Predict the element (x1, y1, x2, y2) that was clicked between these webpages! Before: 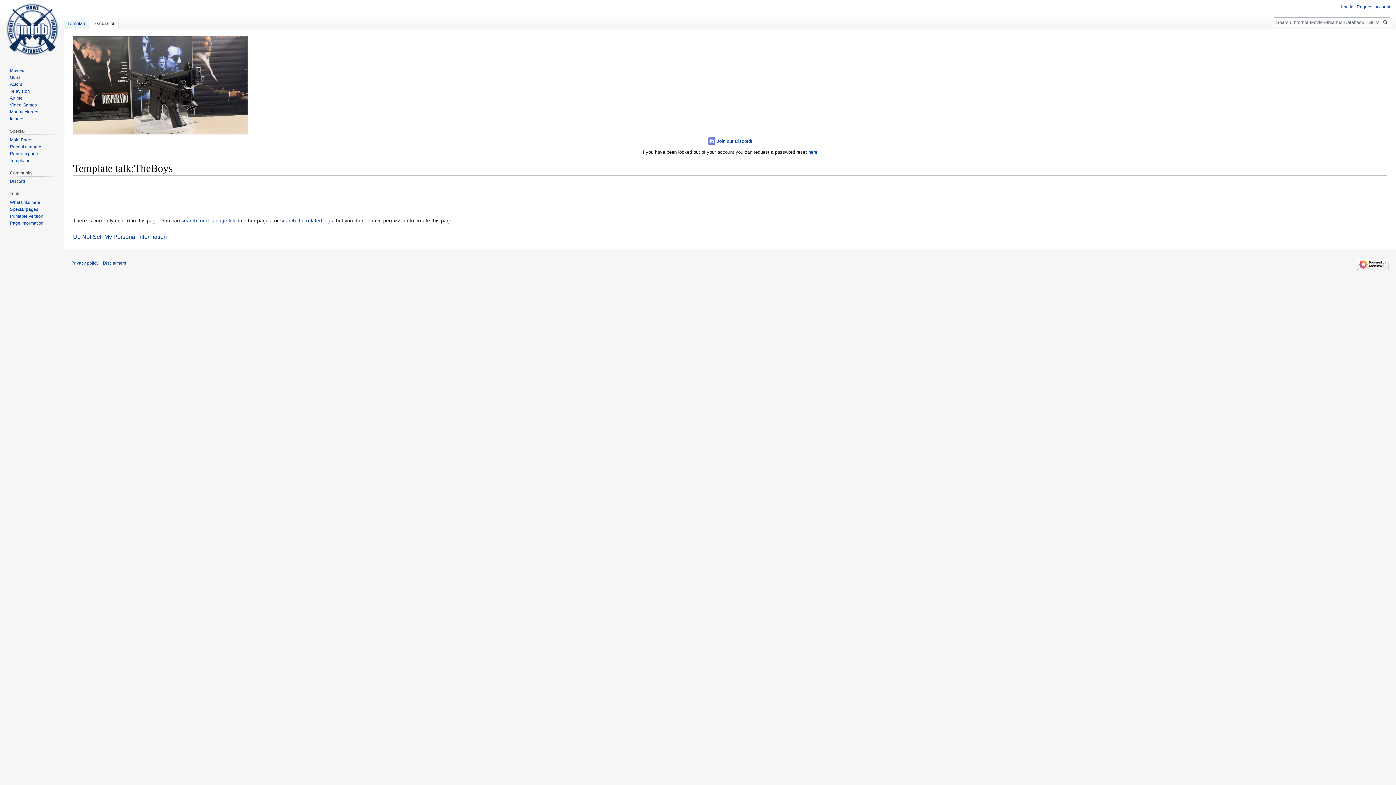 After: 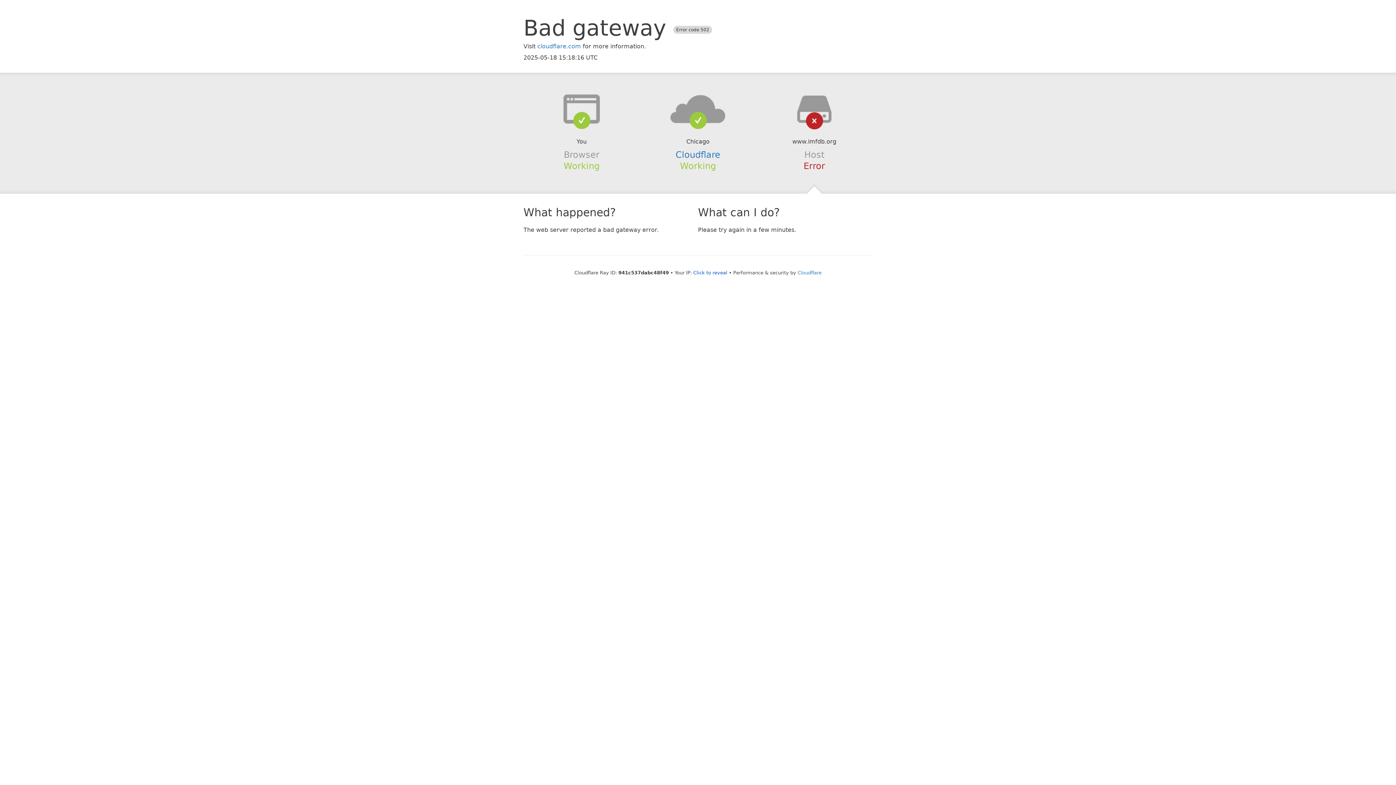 Action: label: Actors bbox: (9, 81, 22, 86)